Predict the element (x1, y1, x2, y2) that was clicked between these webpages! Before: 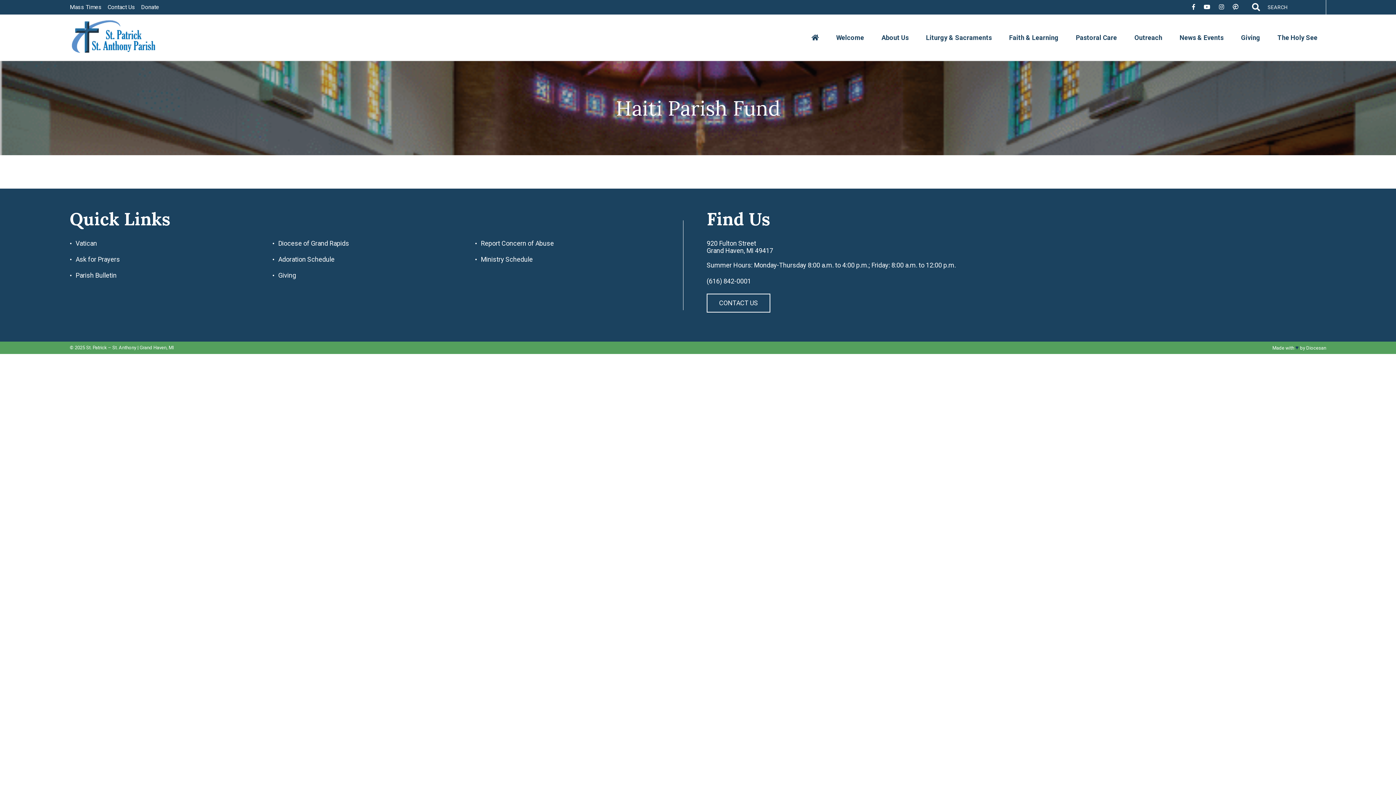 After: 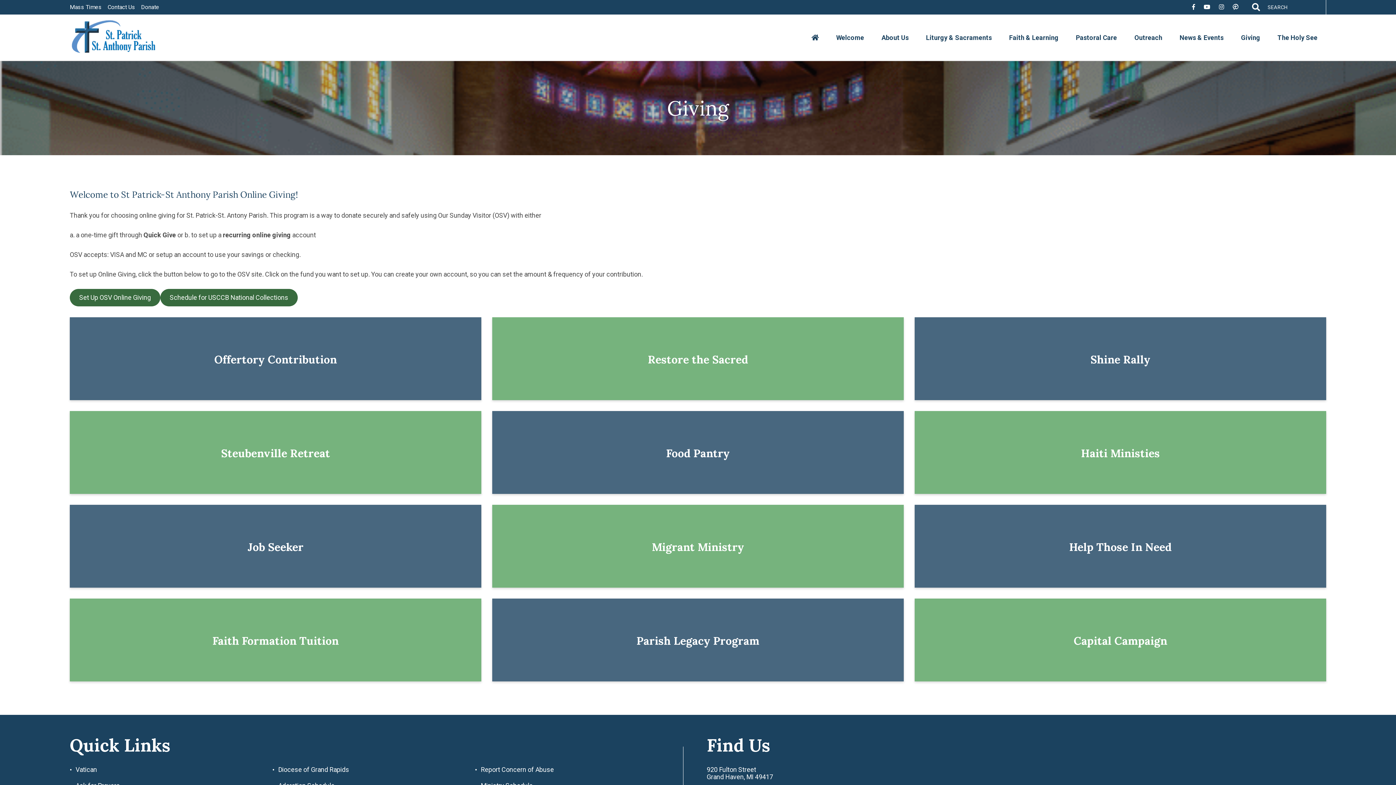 Action: bbox: (1234, 14, 1267, 60) label: Giving